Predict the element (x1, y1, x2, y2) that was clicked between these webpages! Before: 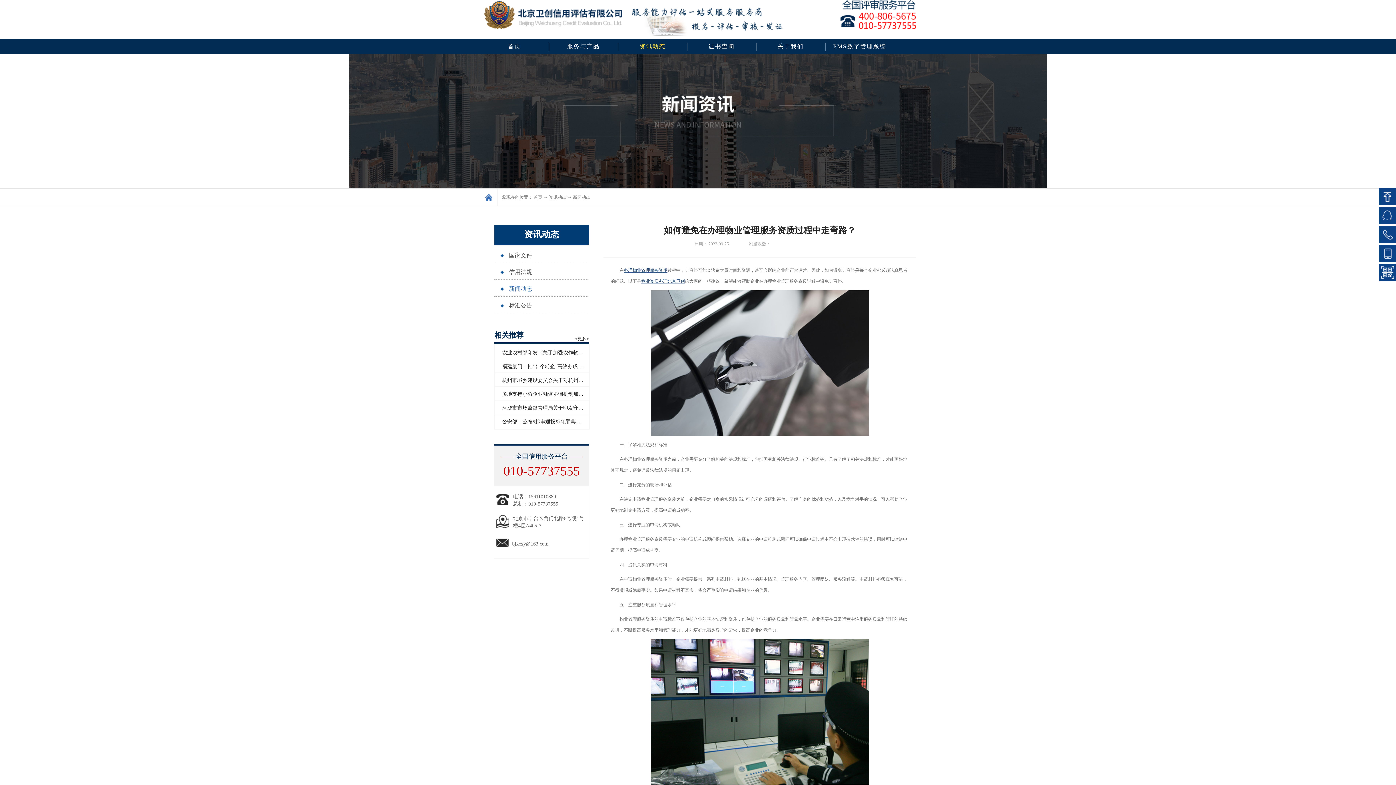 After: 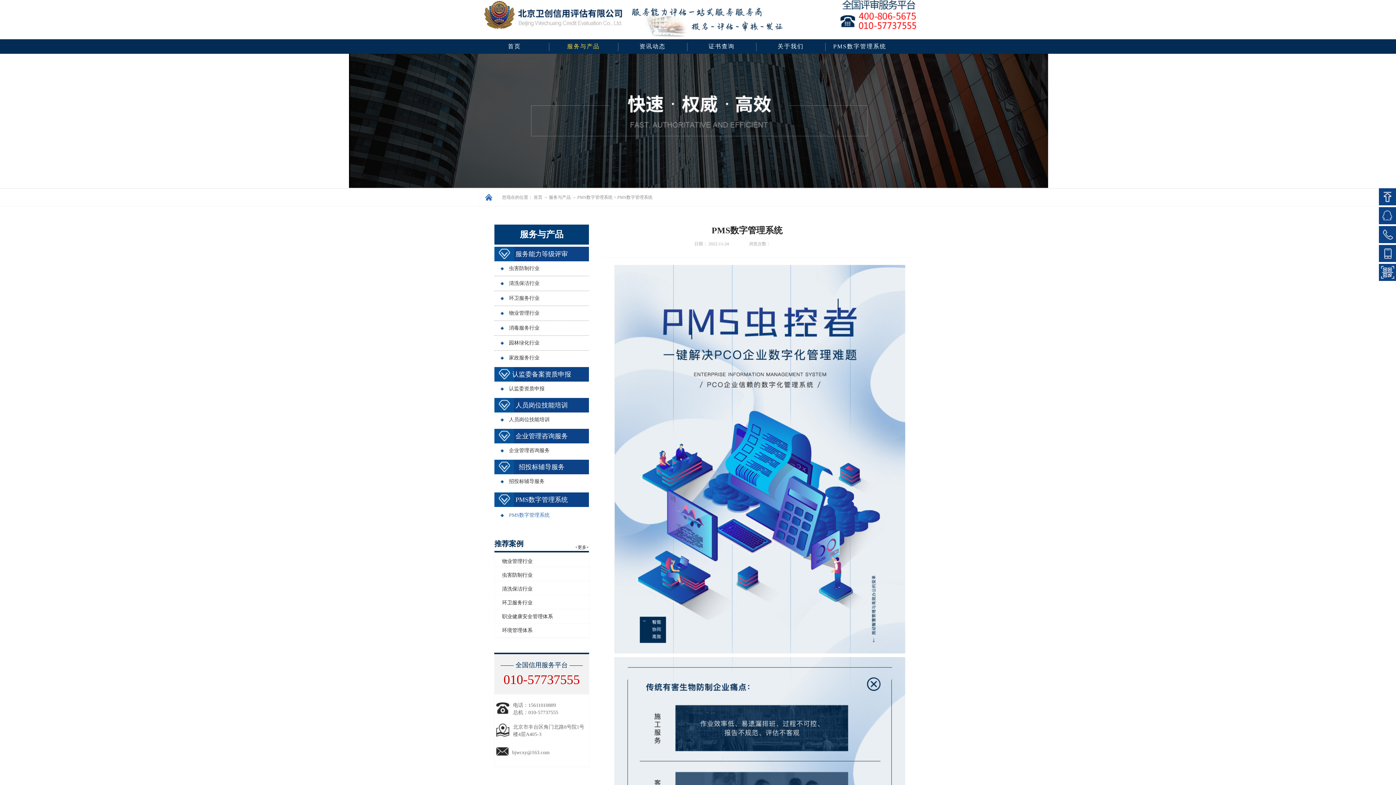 Action: label: PMS数字管理系统 bbox: (833, 39, 886, 53)